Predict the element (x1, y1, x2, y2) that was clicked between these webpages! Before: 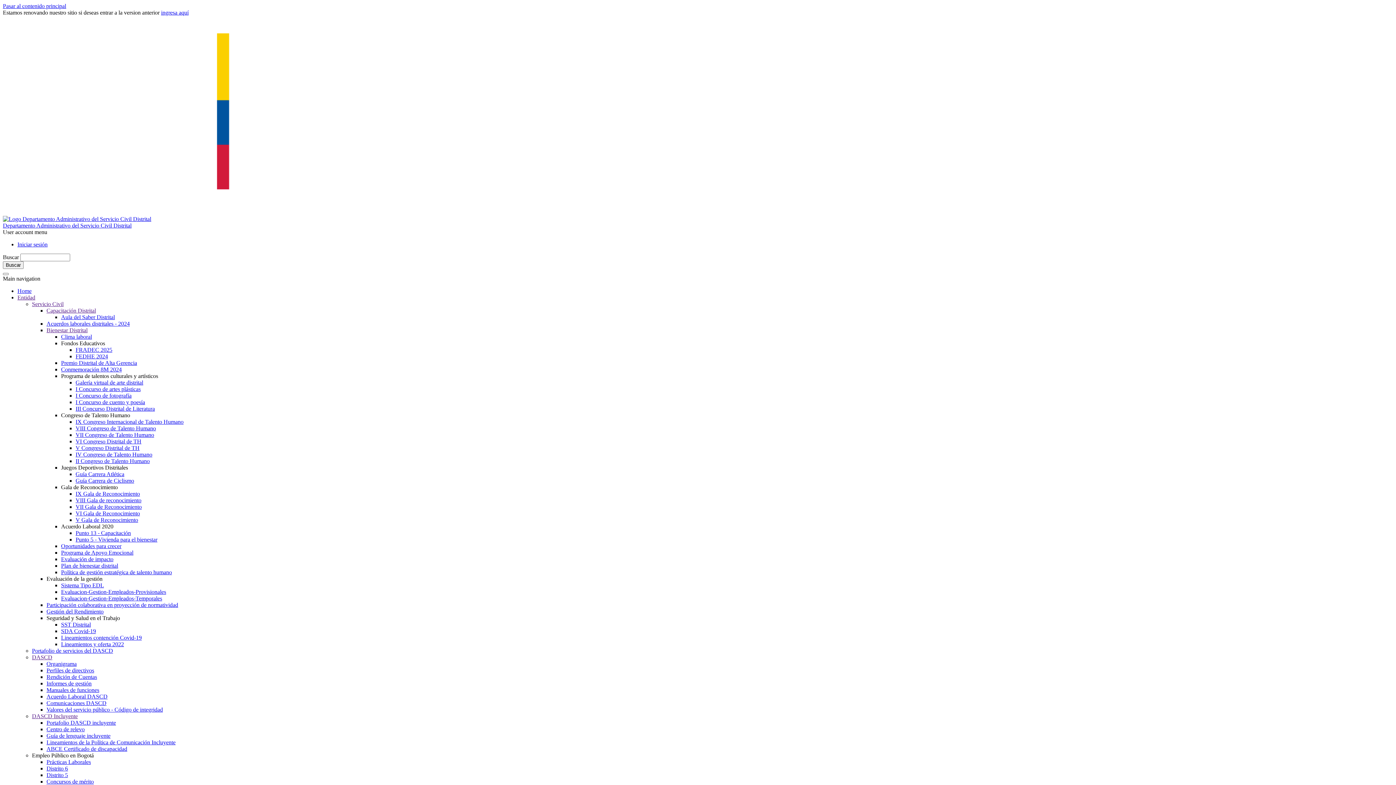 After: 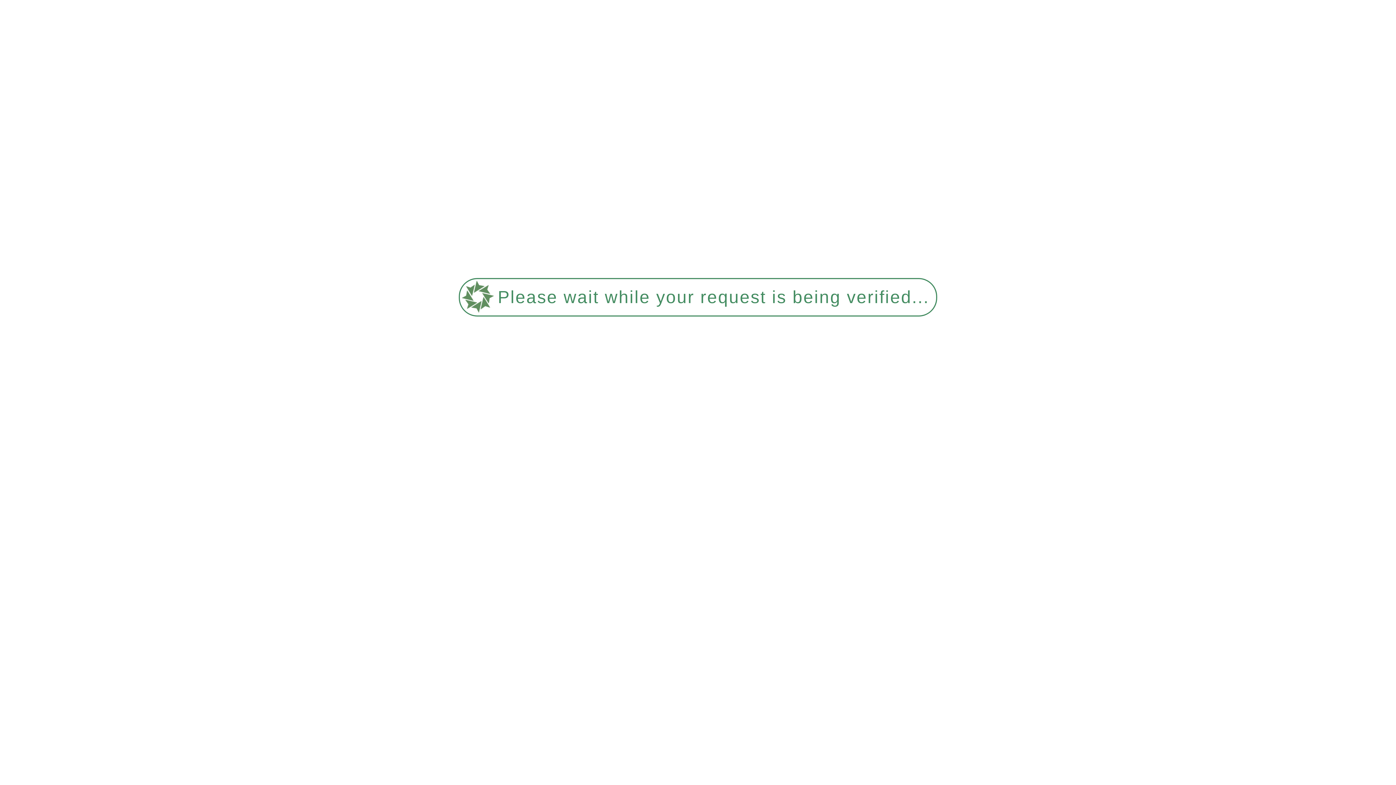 Action: bbox: (46, 327, 87, 333) label: Bienestar Distrital